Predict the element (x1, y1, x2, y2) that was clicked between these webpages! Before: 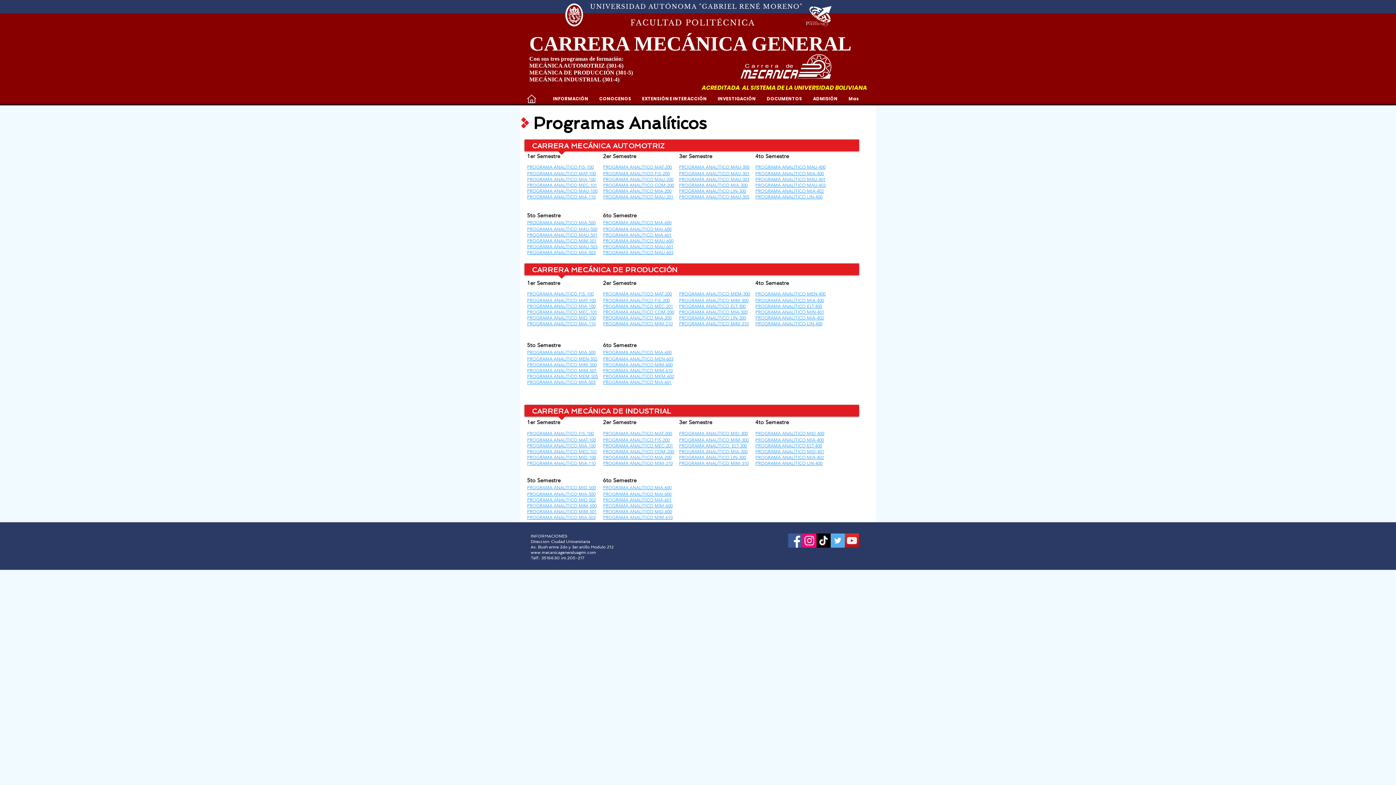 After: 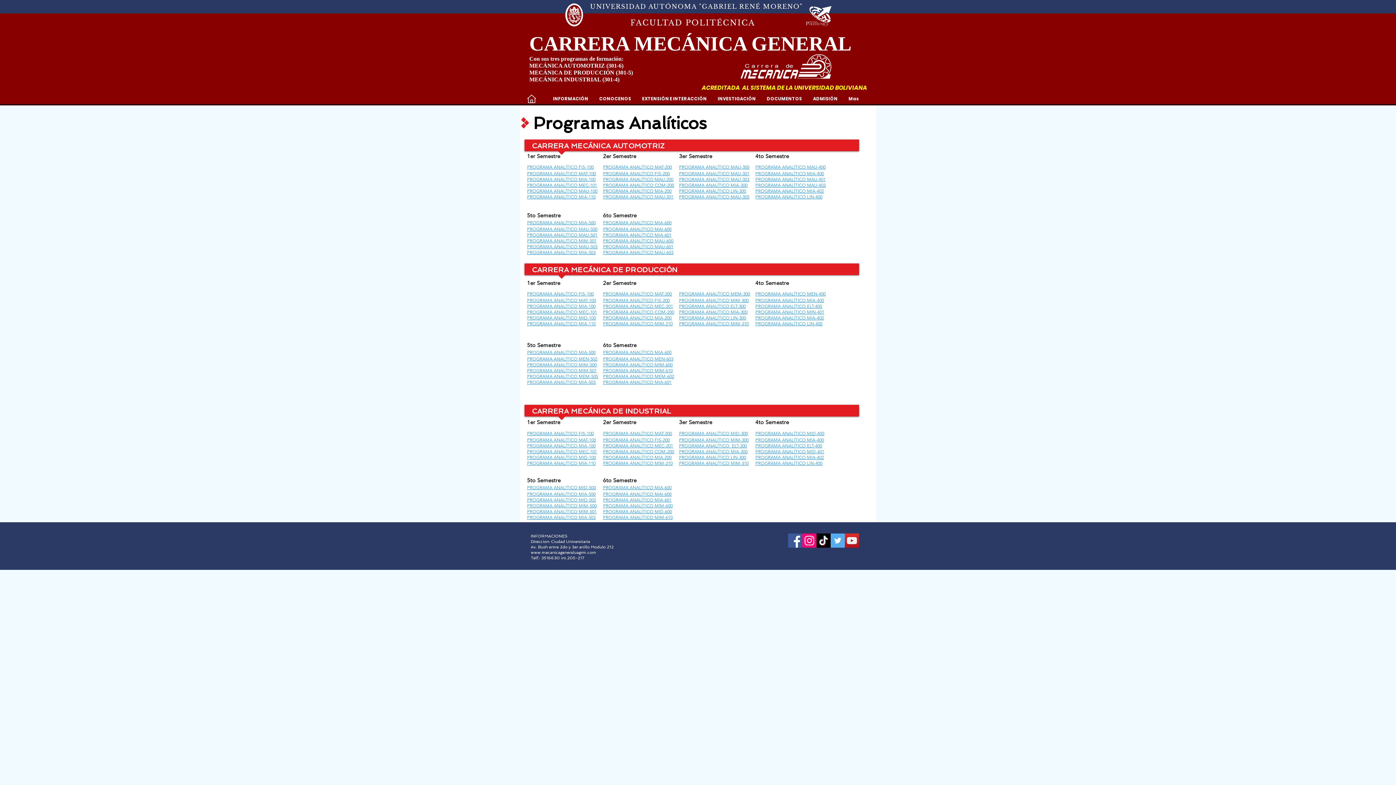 Action: label: PROGRAMA ANALÍTICO MIA-200 bbox: (603, 315, 671, 320)